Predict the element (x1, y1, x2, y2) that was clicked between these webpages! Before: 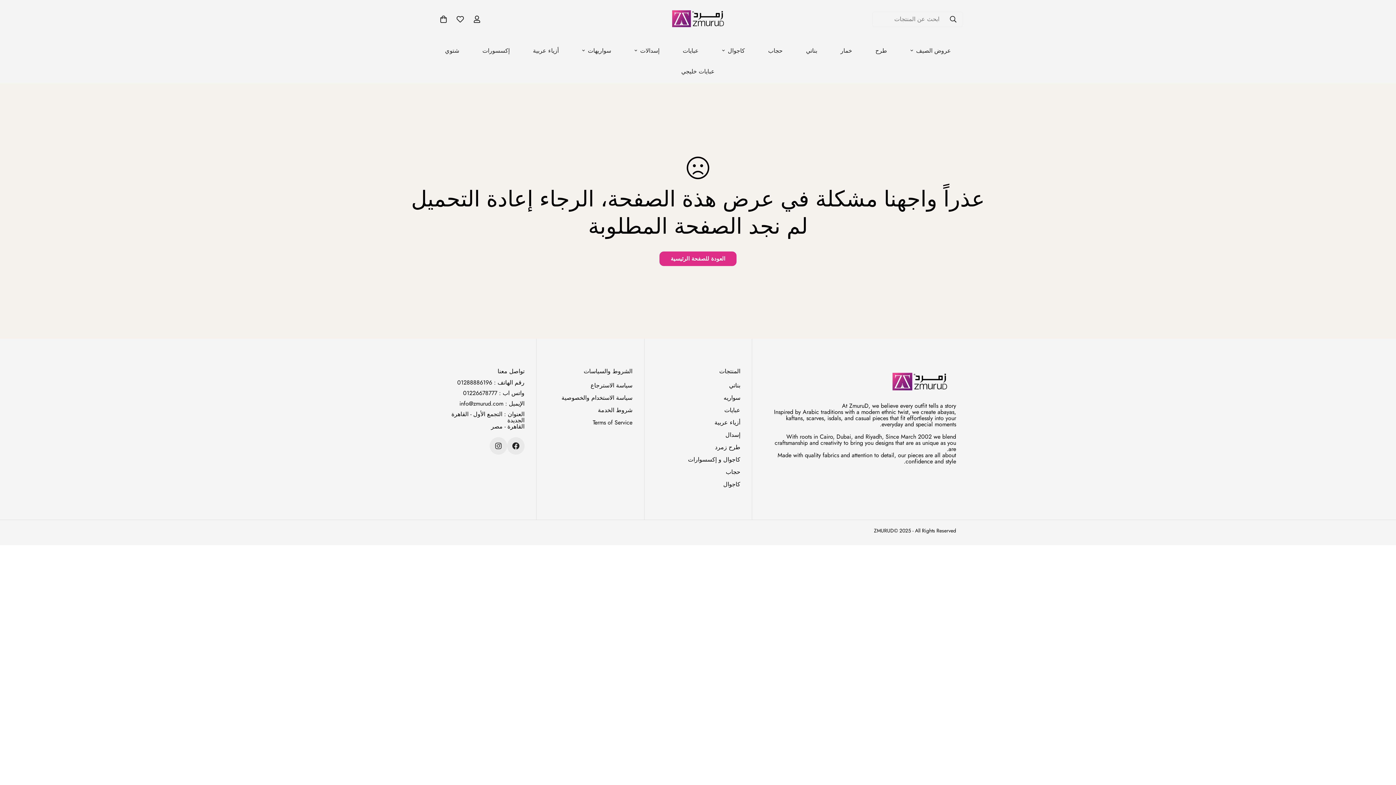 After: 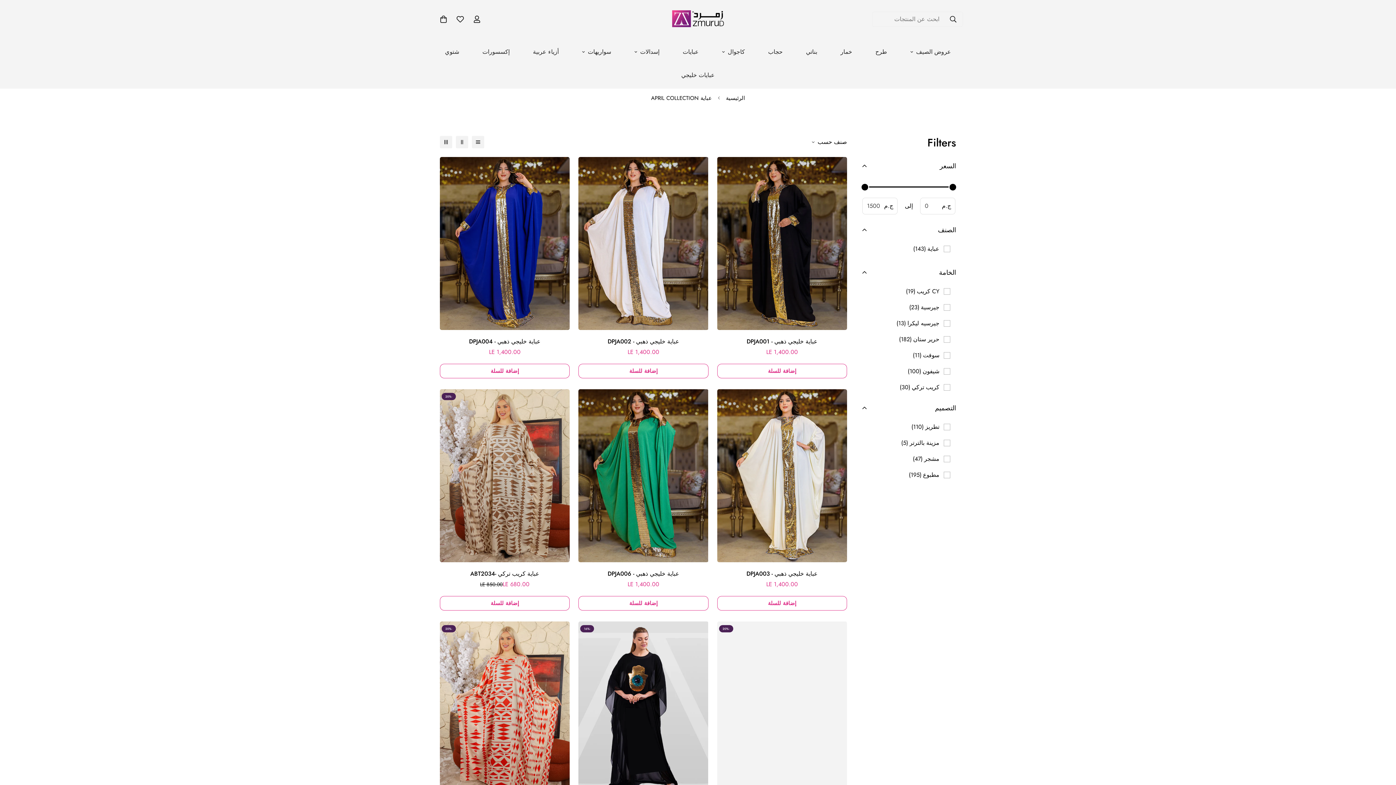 Action: bbox: (671, 40, 710, 60) label: عبايات